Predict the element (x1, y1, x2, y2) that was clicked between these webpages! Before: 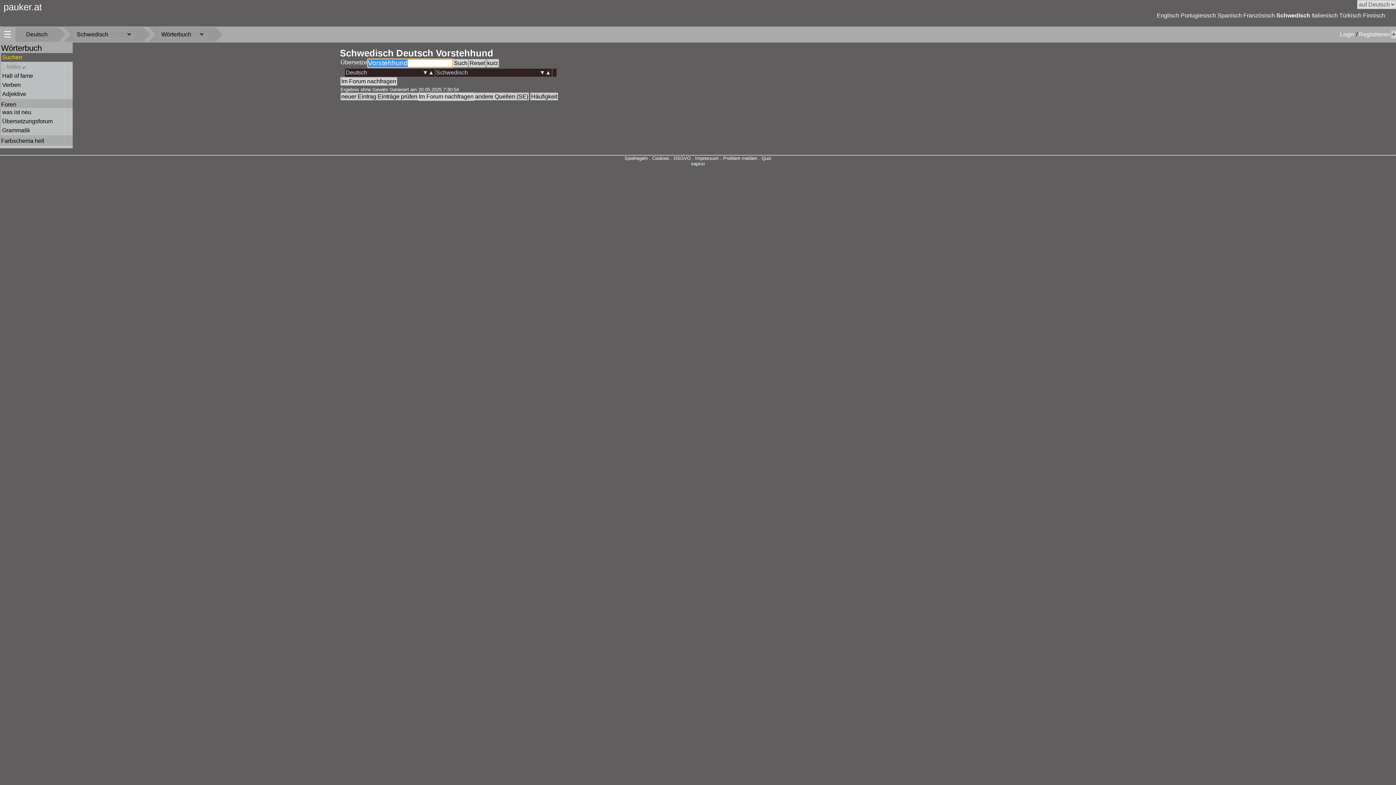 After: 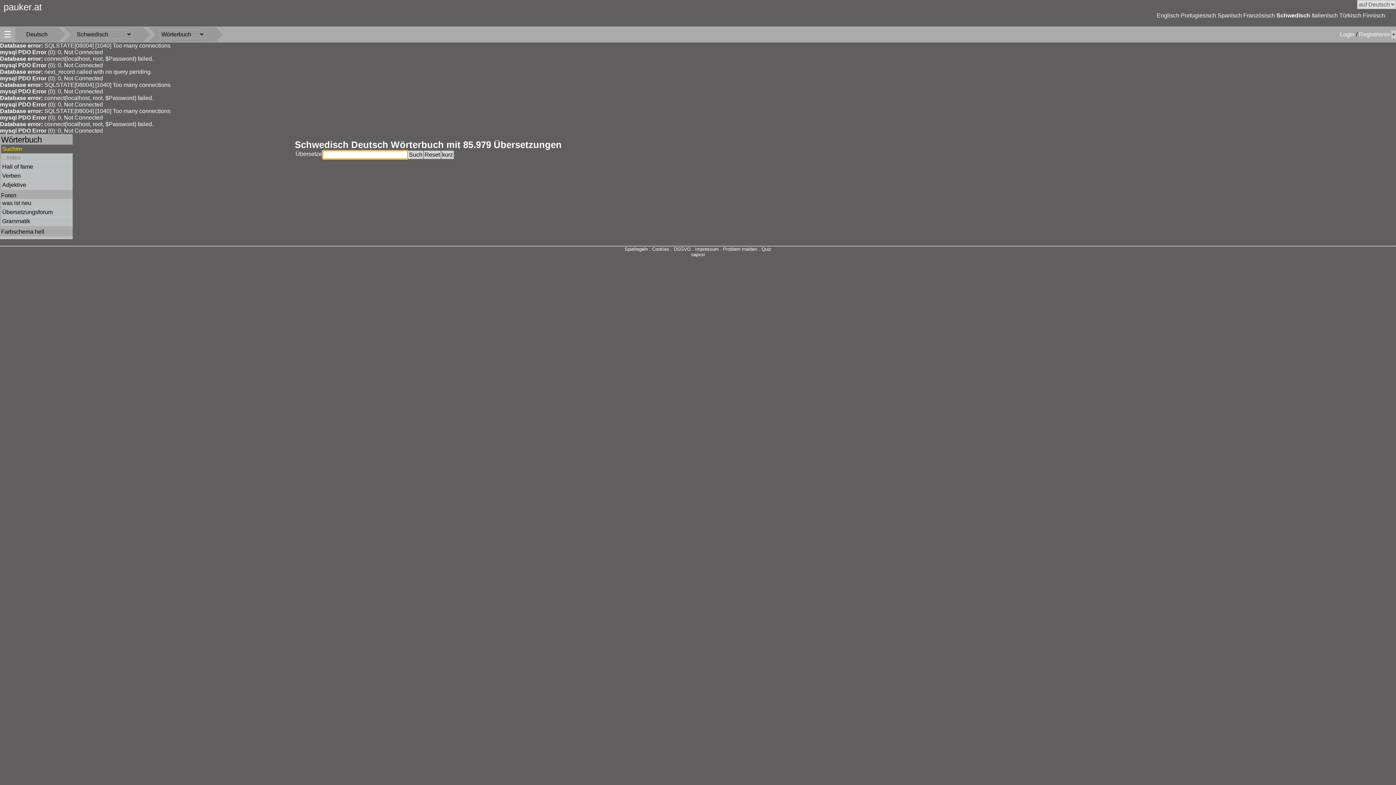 Action: label: Suchen bbox: (2, 54, 22, 60)